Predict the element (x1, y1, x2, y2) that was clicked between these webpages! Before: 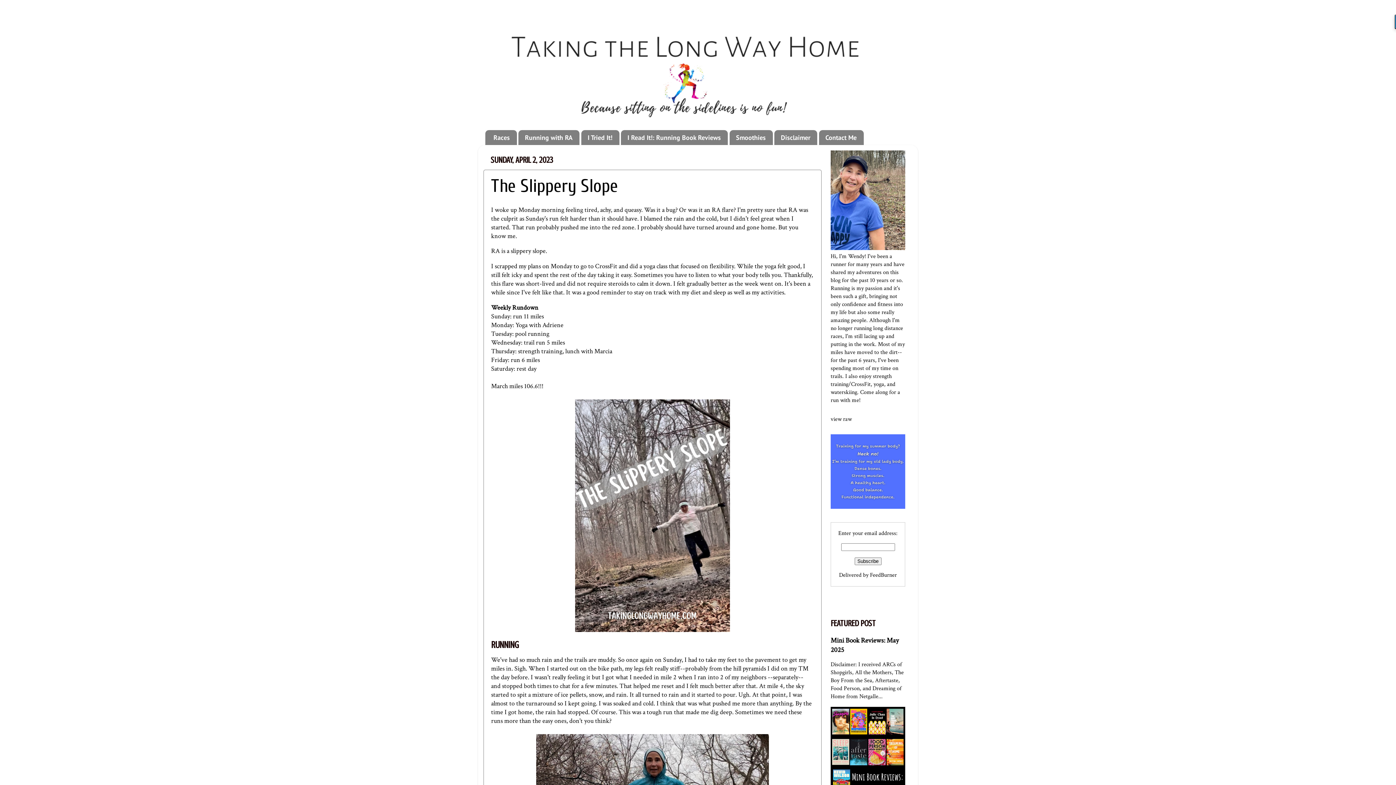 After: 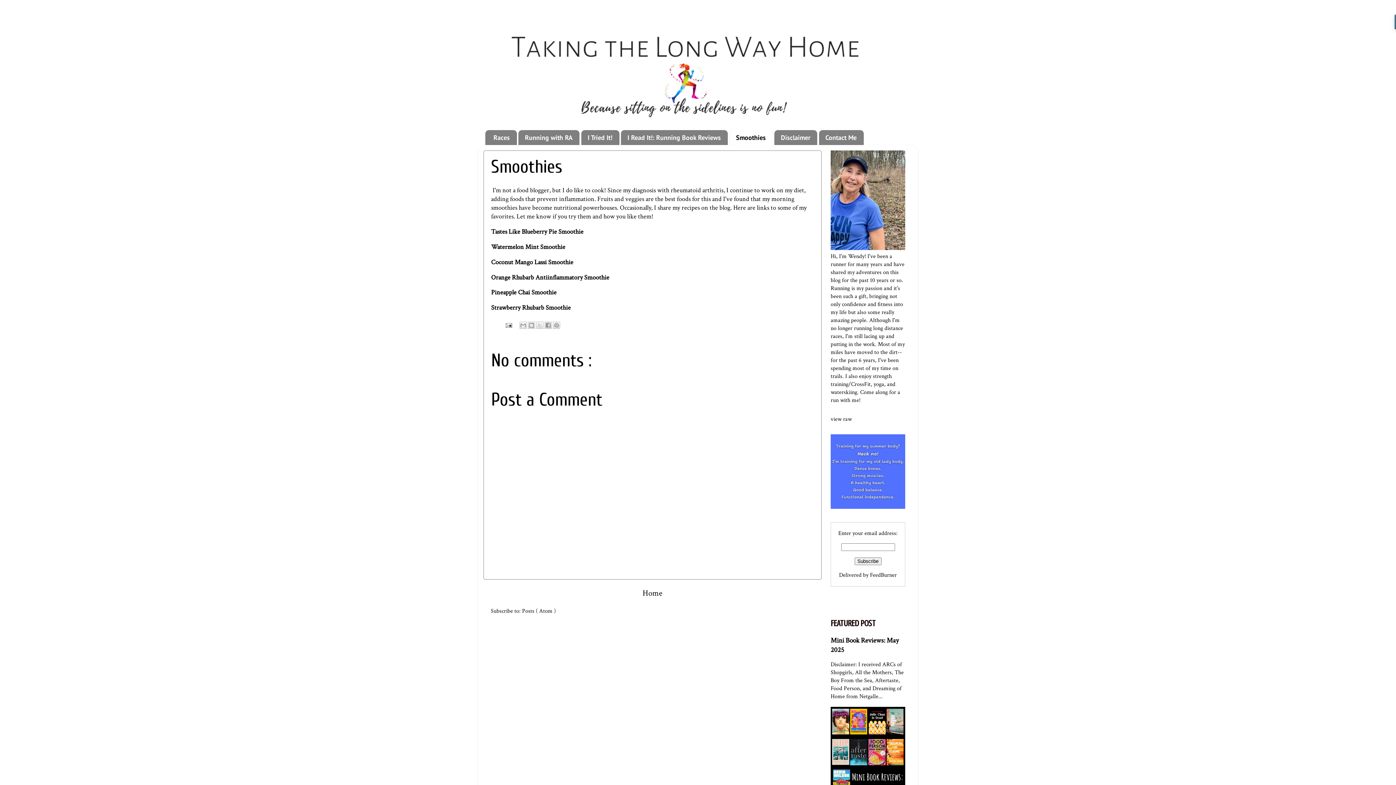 Action: bbox: (729, 130, 772, 145) label: Smoothies